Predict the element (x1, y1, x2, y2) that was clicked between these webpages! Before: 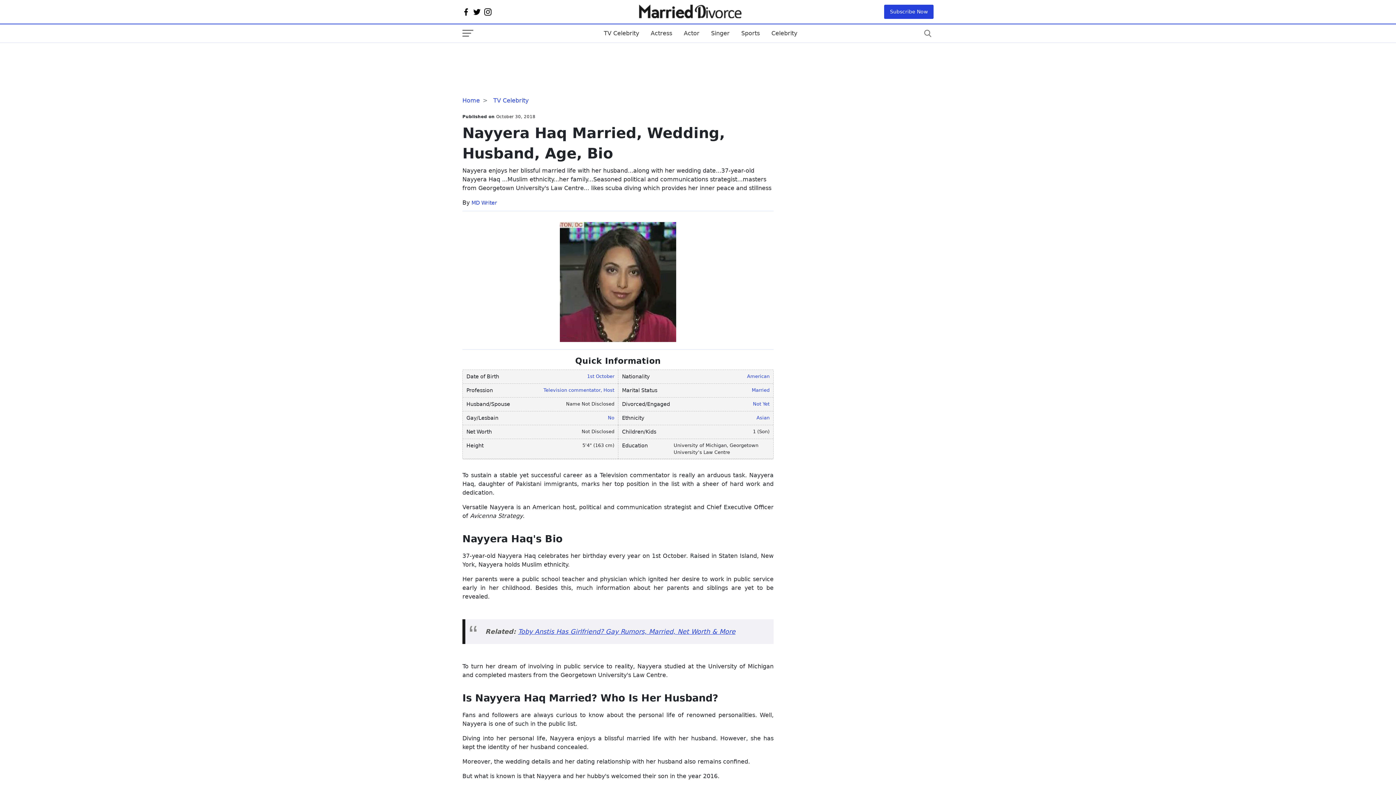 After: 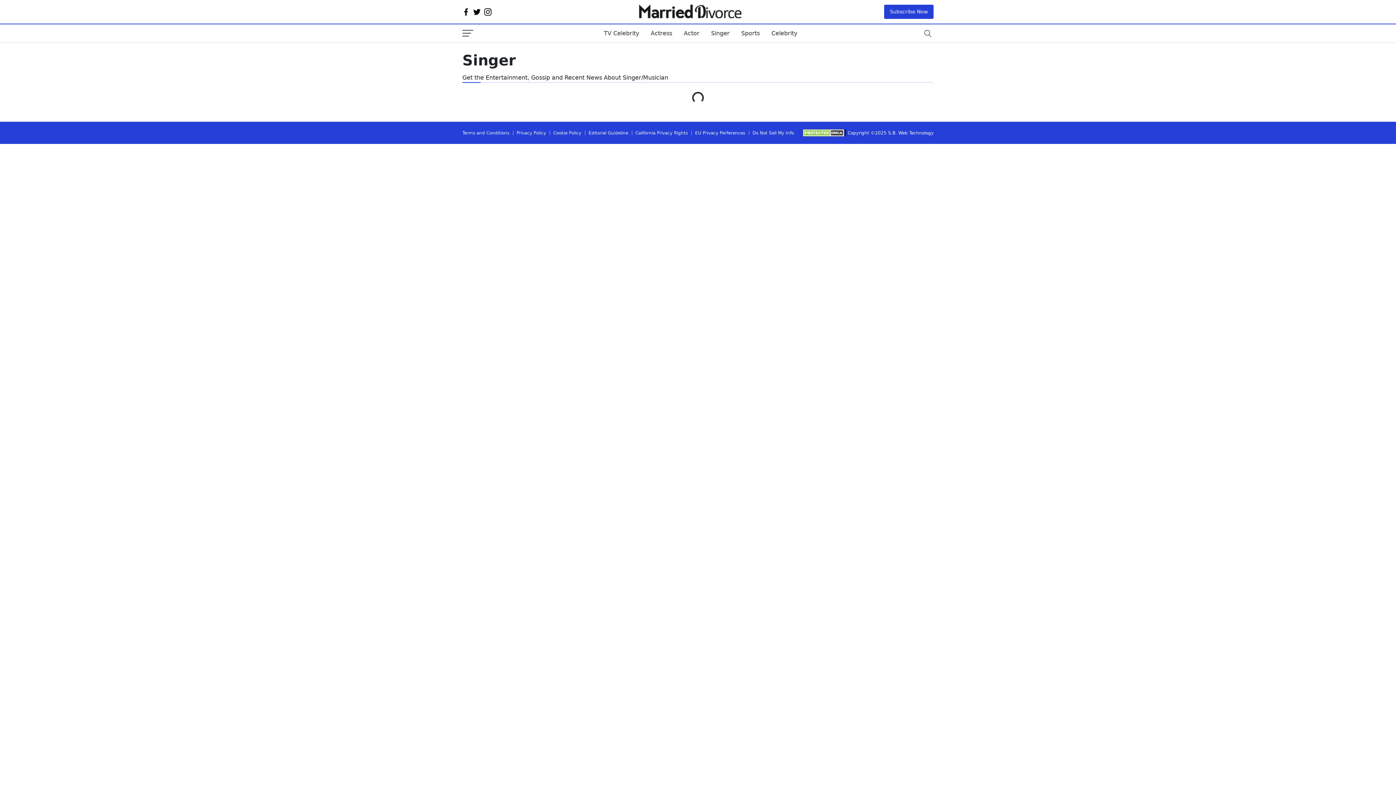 Action: bbox: (705, 27, 735, 39) label: Singer